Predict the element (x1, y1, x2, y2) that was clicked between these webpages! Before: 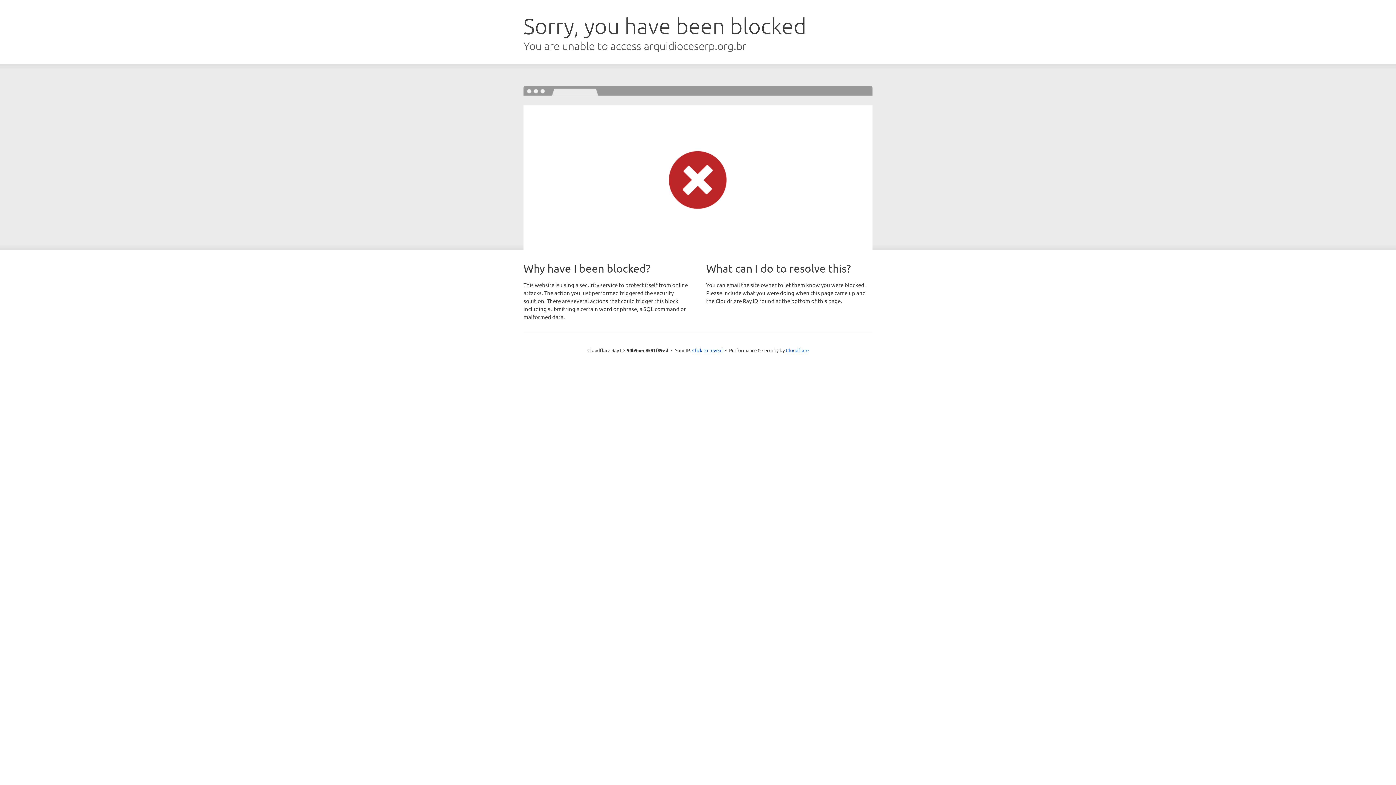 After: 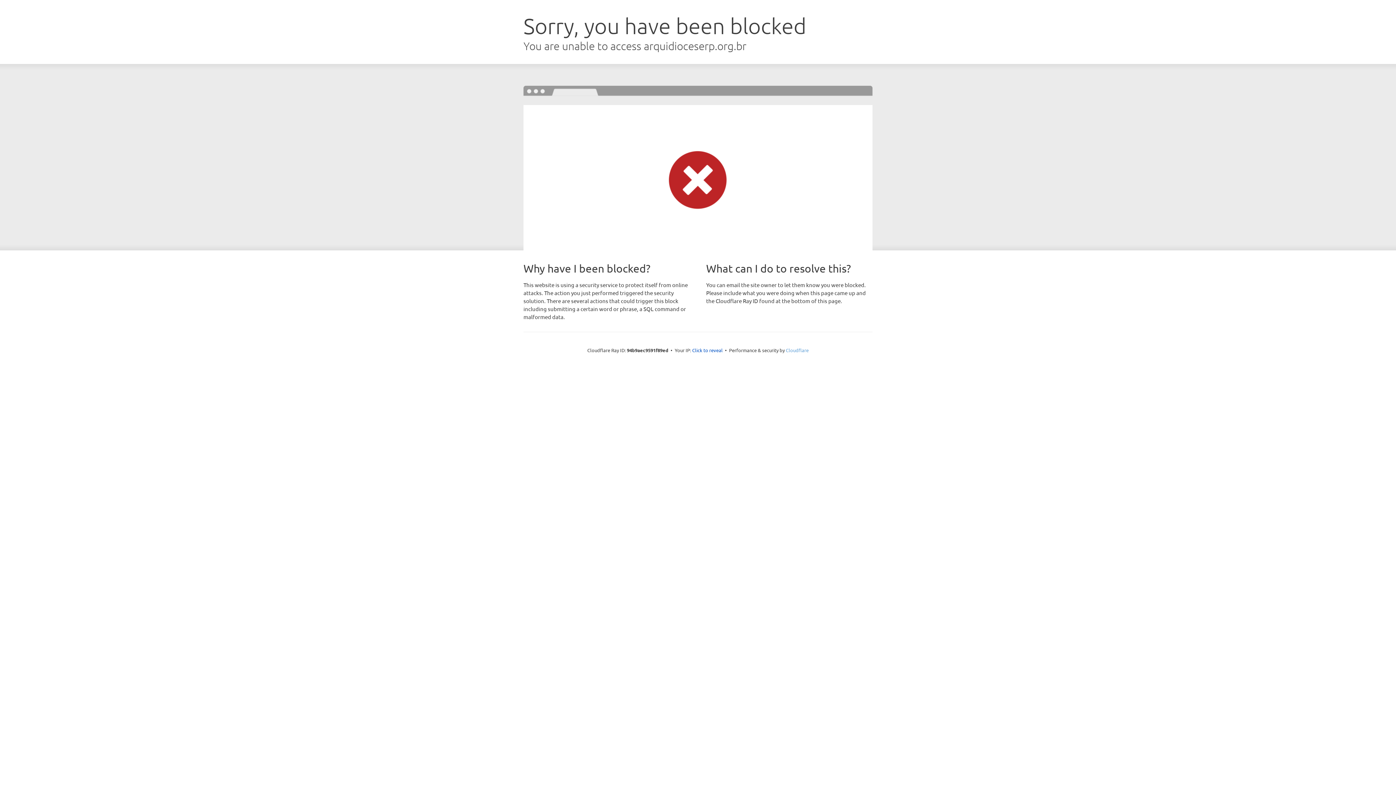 Action: label: Cloudflare bbox: (786, 347, 808, 353)